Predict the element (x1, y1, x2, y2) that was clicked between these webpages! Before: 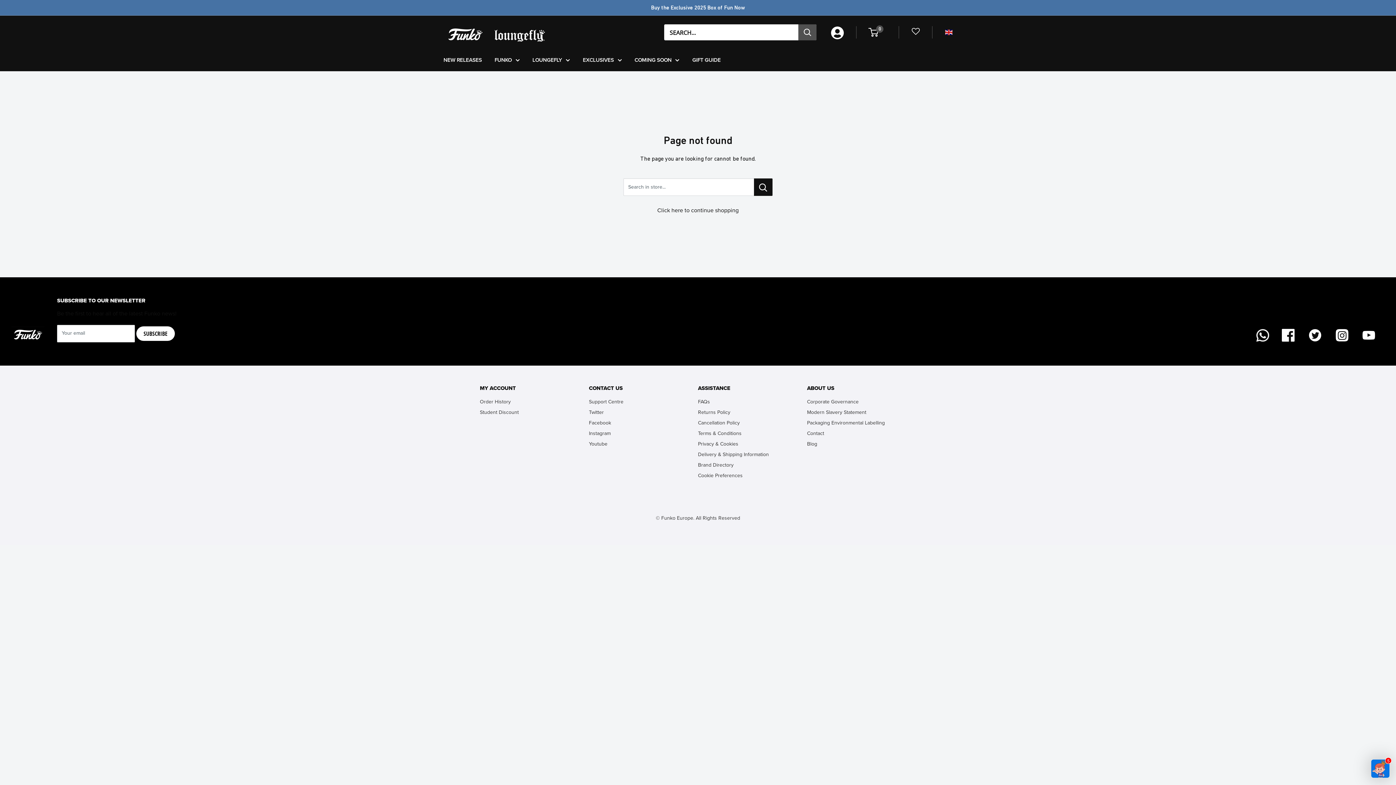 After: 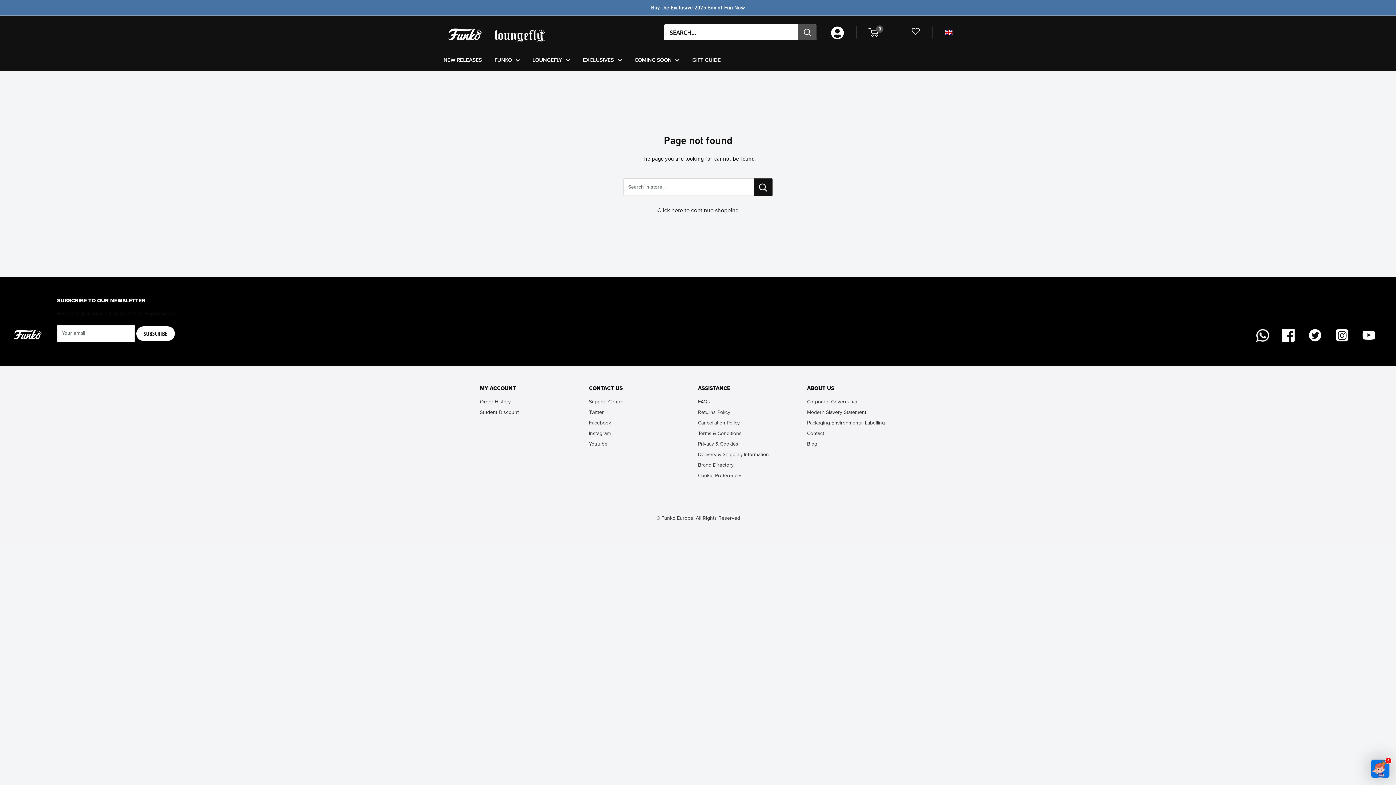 Action: bbox: (807, 428, 890, 439) label: Contact